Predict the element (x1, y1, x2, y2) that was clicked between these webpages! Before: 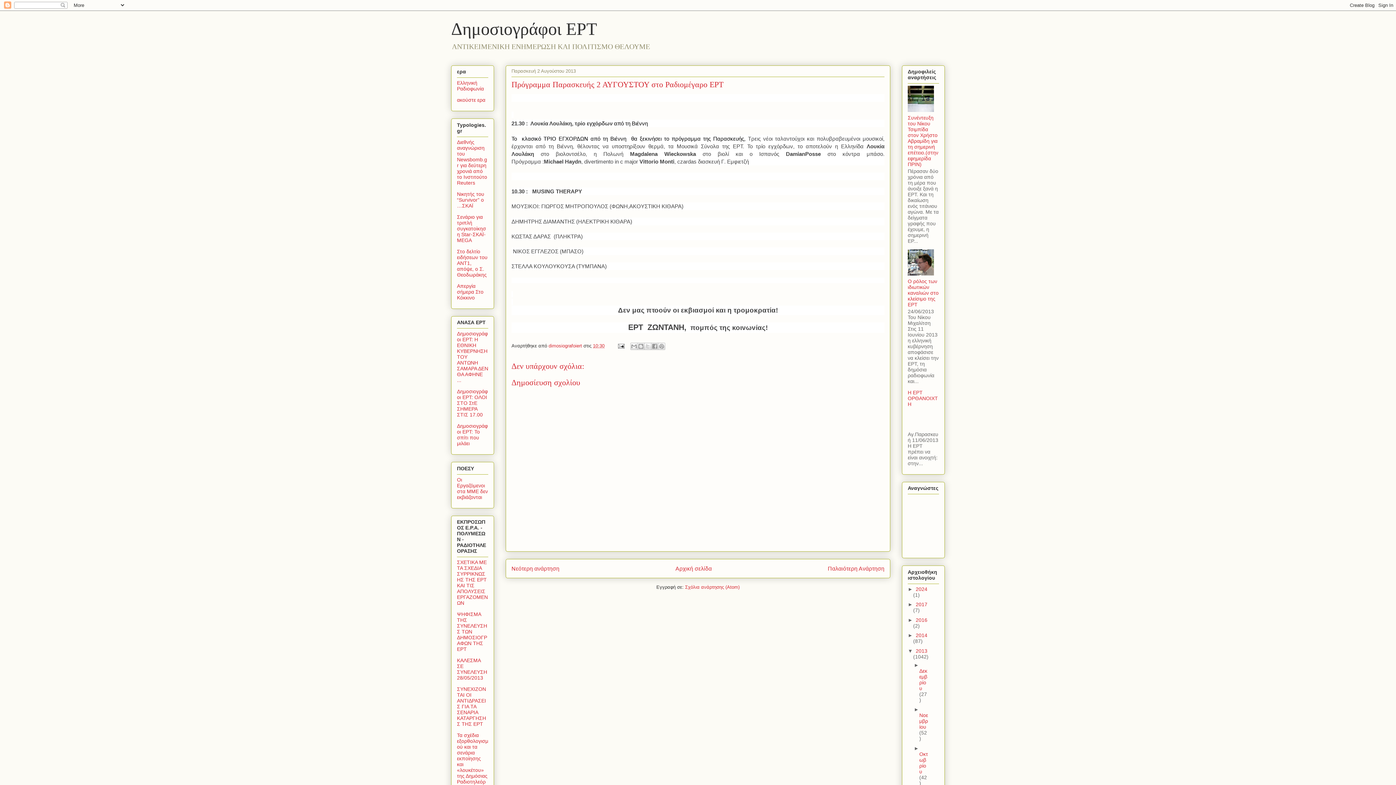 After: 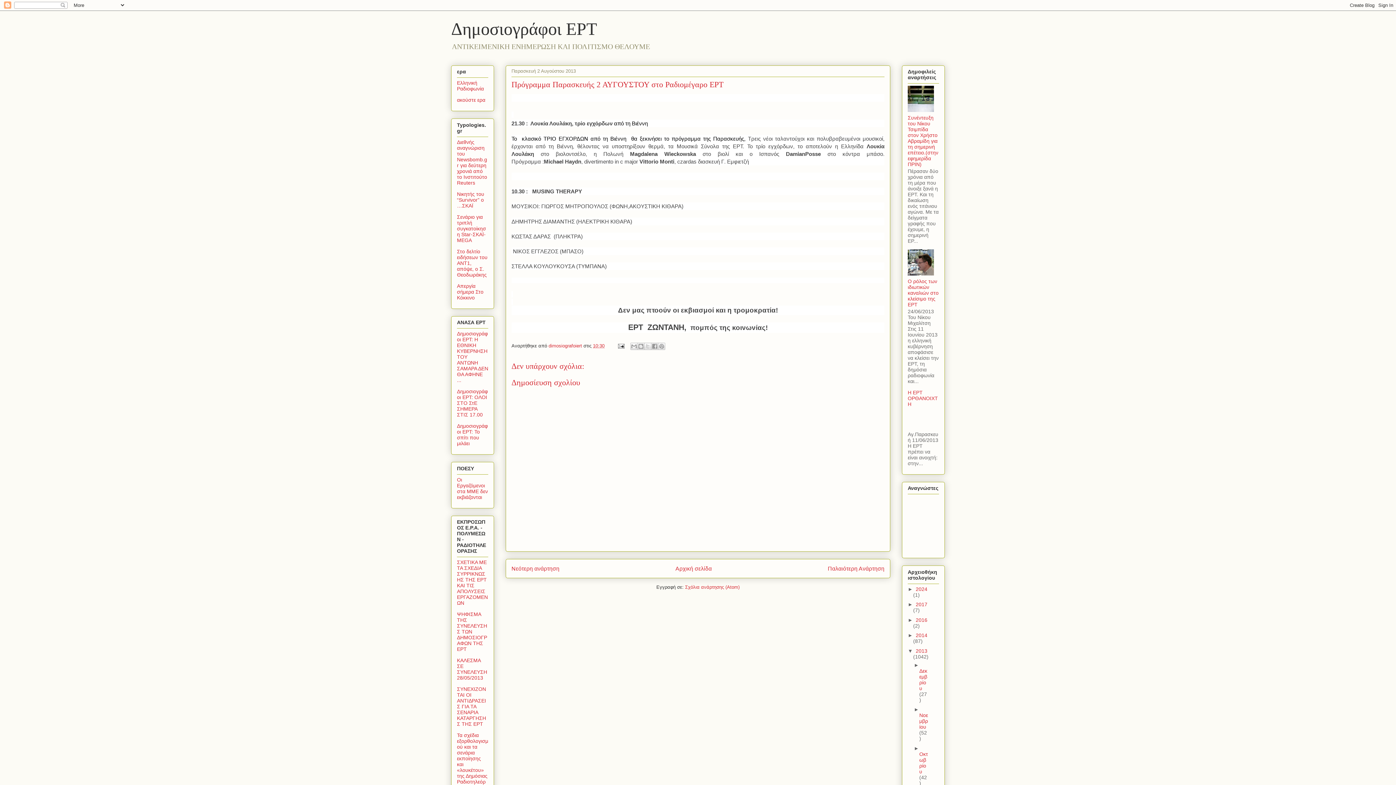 Action: label: 10:30 bbox: (593, 343, 604, 348)